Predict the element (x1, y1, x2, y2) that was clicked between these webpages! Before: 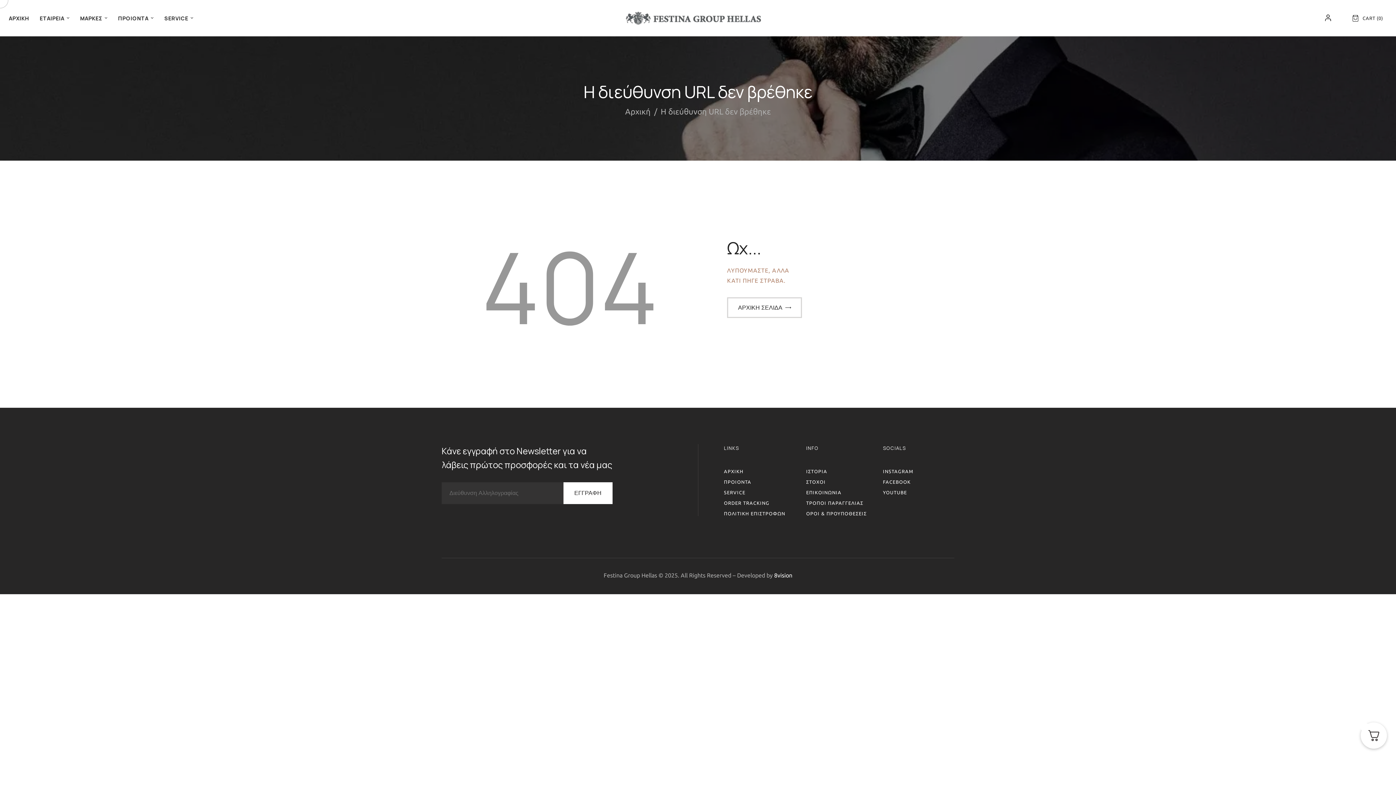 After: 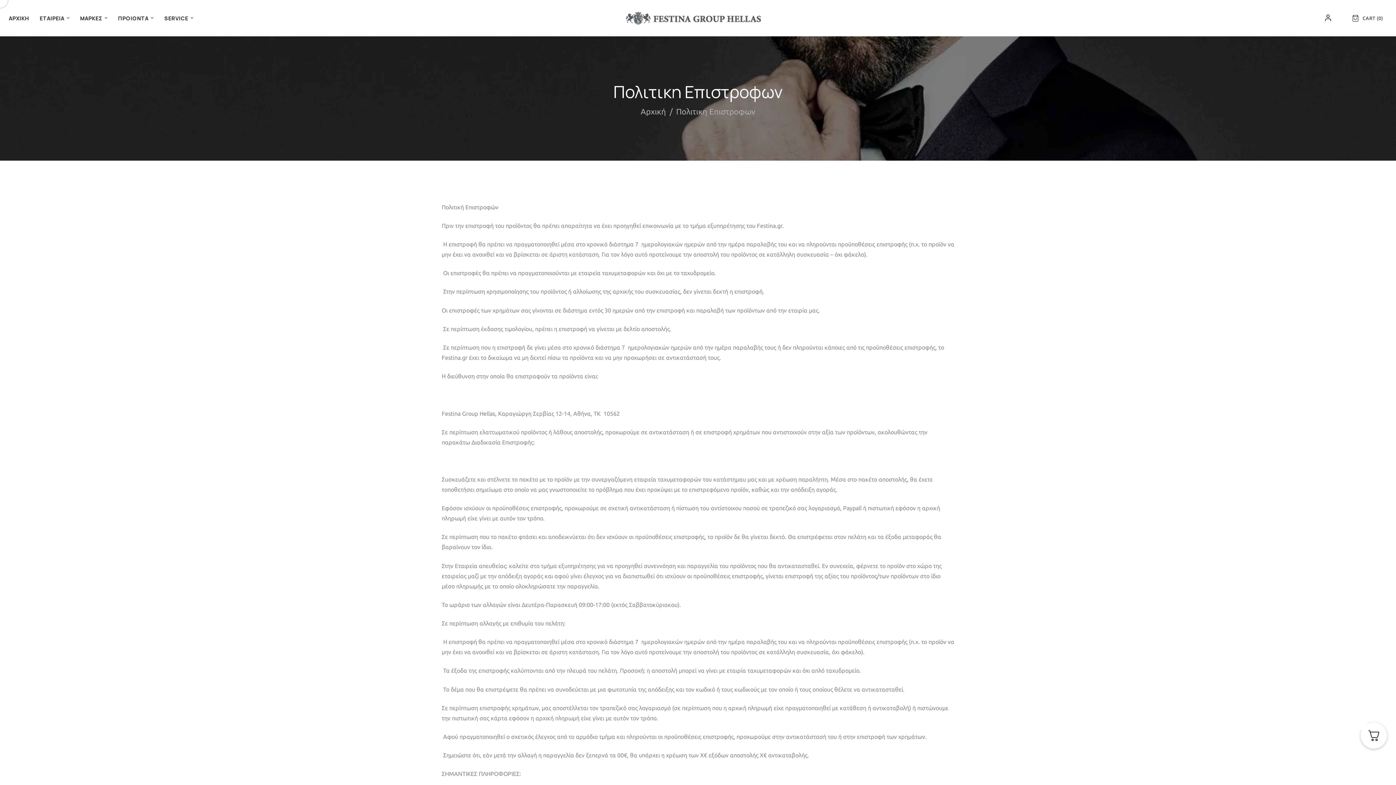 Action: label: ΠΟΛΙΤΙΚΗ ΕΠΙΣΤΡΟΦΩΝ bbox: (724, 511, 785, 516)